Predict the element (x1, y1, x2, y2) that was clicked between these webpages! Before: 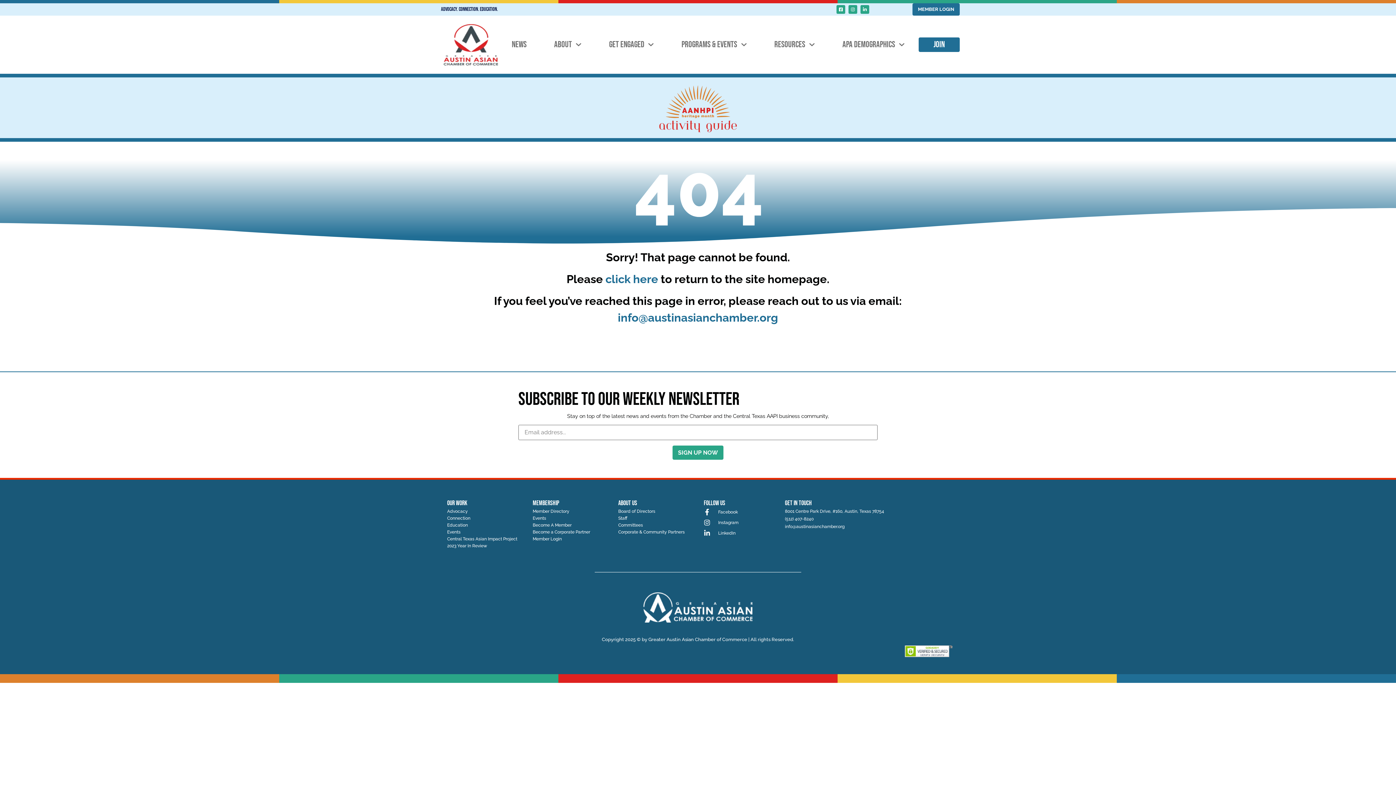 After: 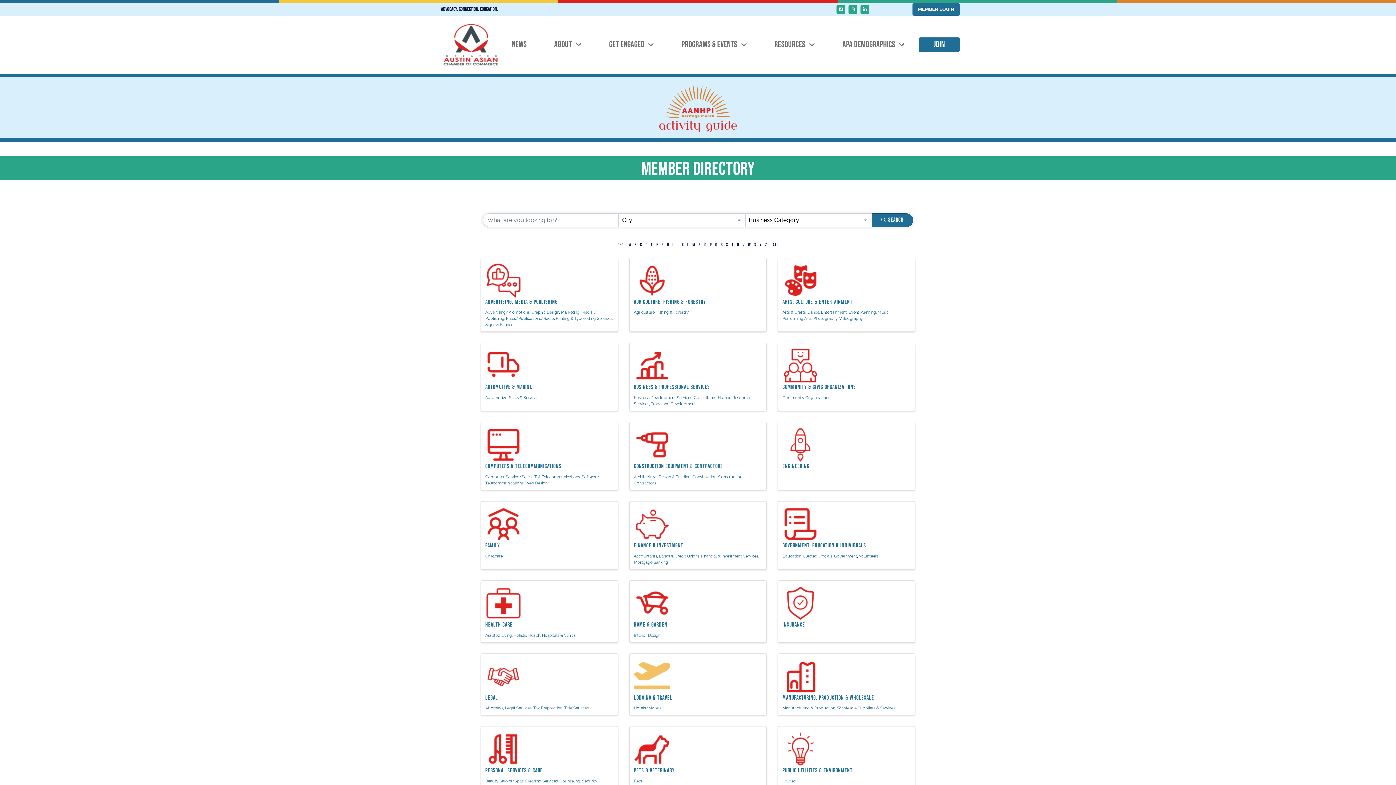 Action: label: Member Directory bbox: (532, 509, 611, 514)